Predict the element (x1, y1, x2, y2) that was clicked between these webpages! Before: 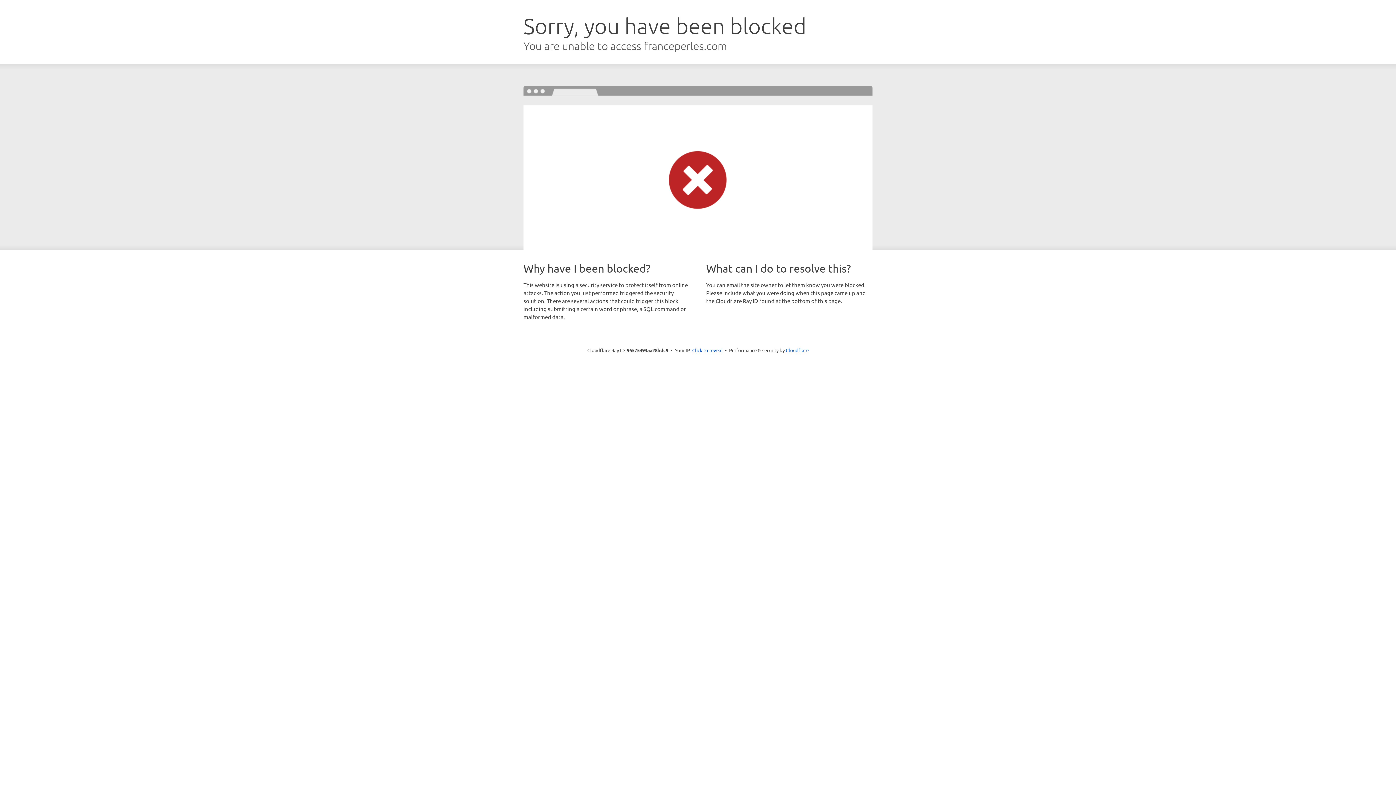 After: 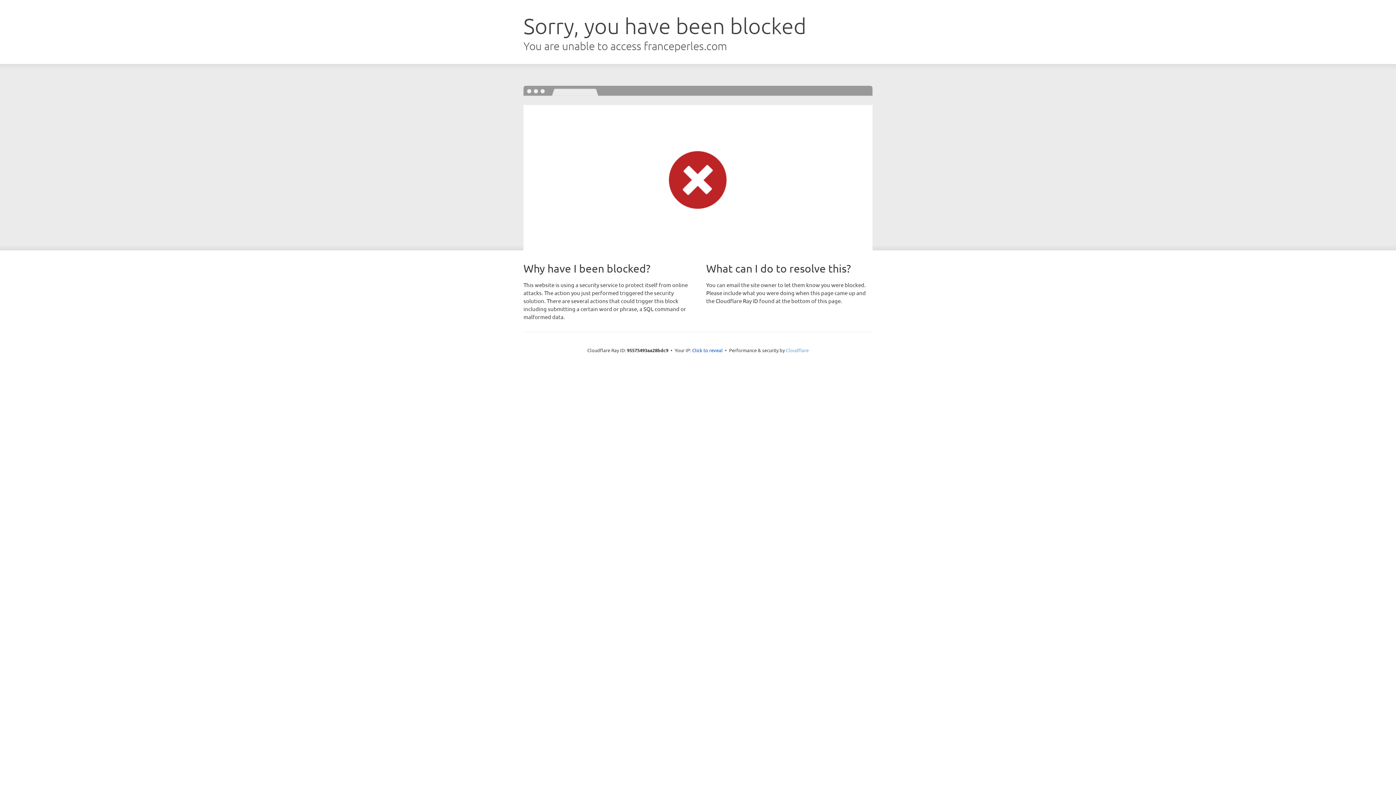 Action: bbox: (786, 347, 808, 353) label: Cloudflare